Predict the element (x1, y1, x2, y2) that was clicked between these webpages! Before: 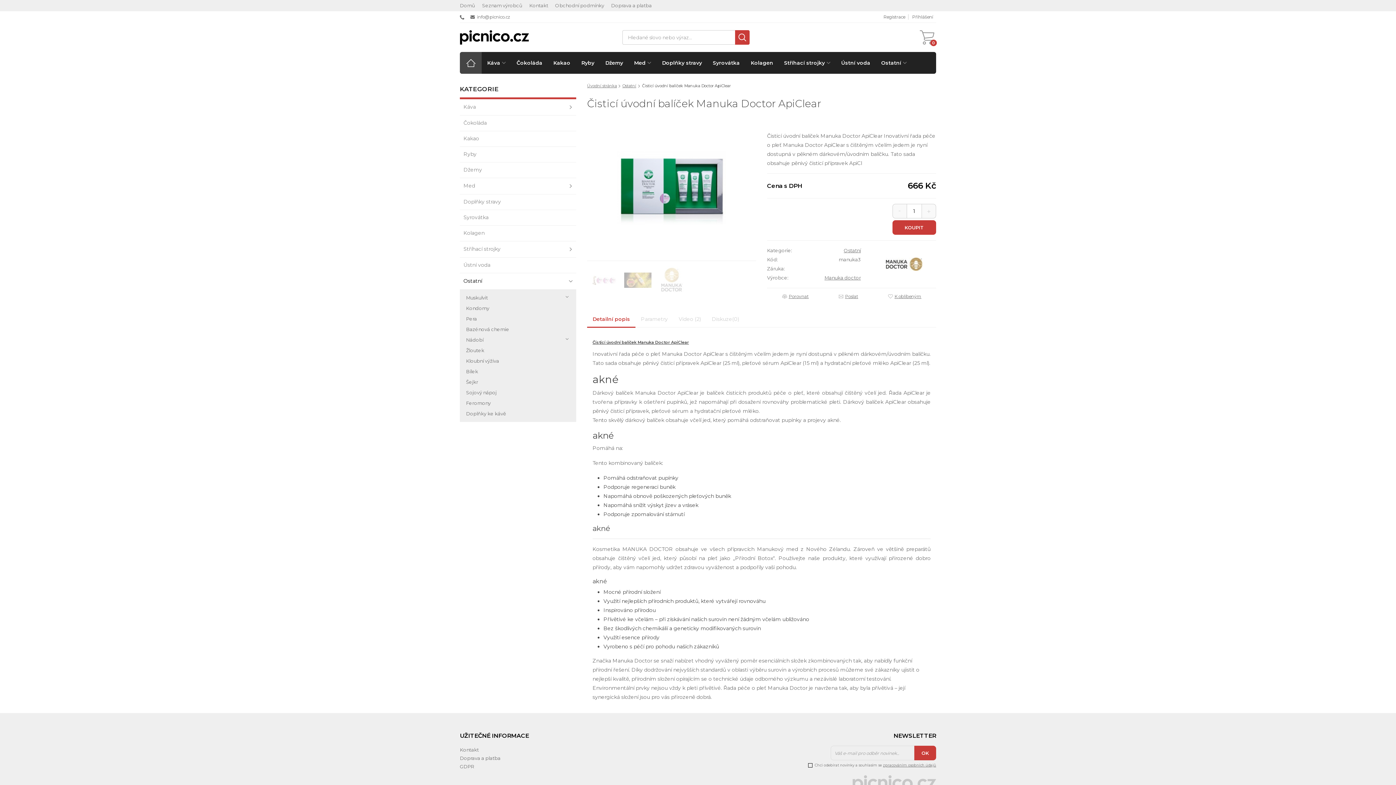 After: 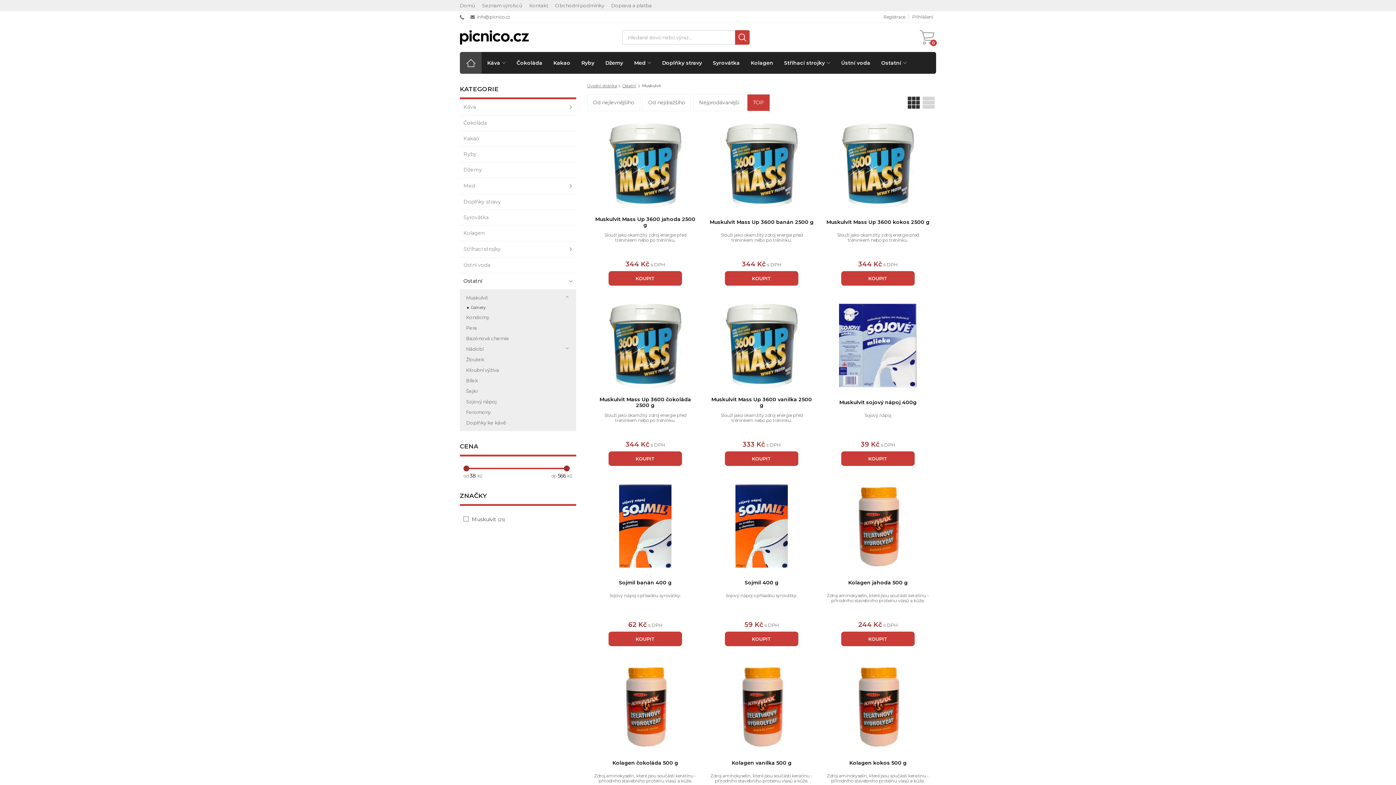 Action: bbox: (465, 292, 570, 303) label: Muskulvit
 